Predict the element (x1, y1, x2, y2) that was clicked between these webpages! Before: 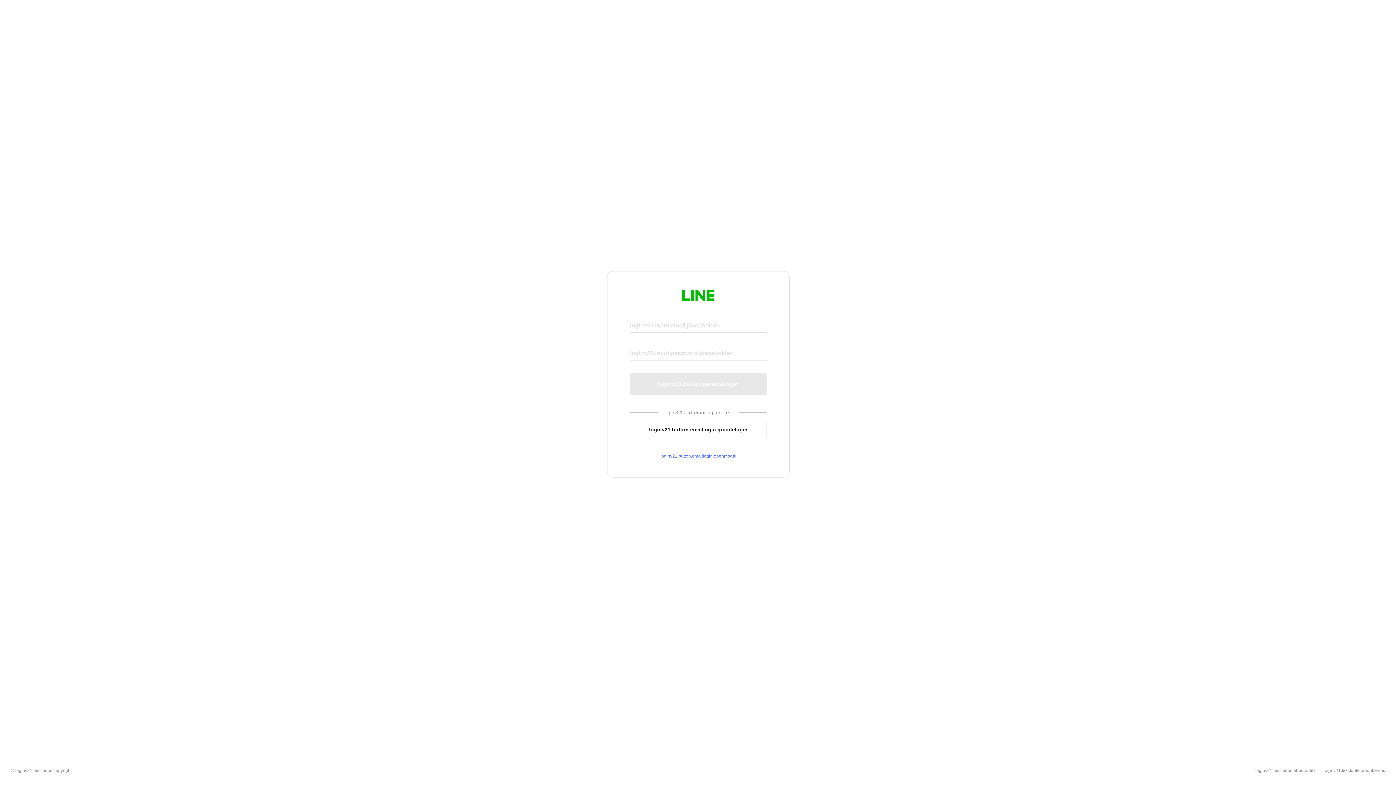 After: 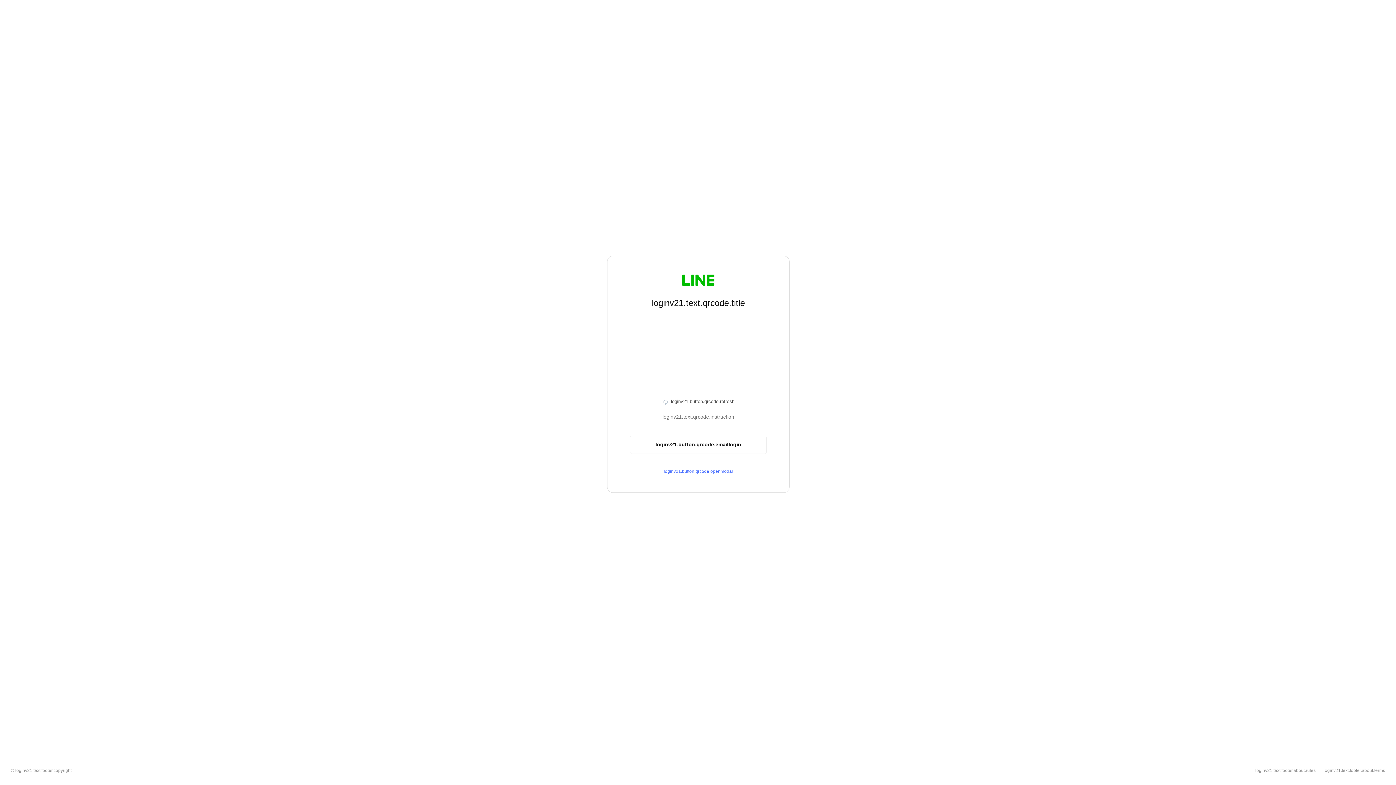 Action: label: loginv21.button.emaillogin.qrcodelogin bbox: (630, 420, 766, 439)